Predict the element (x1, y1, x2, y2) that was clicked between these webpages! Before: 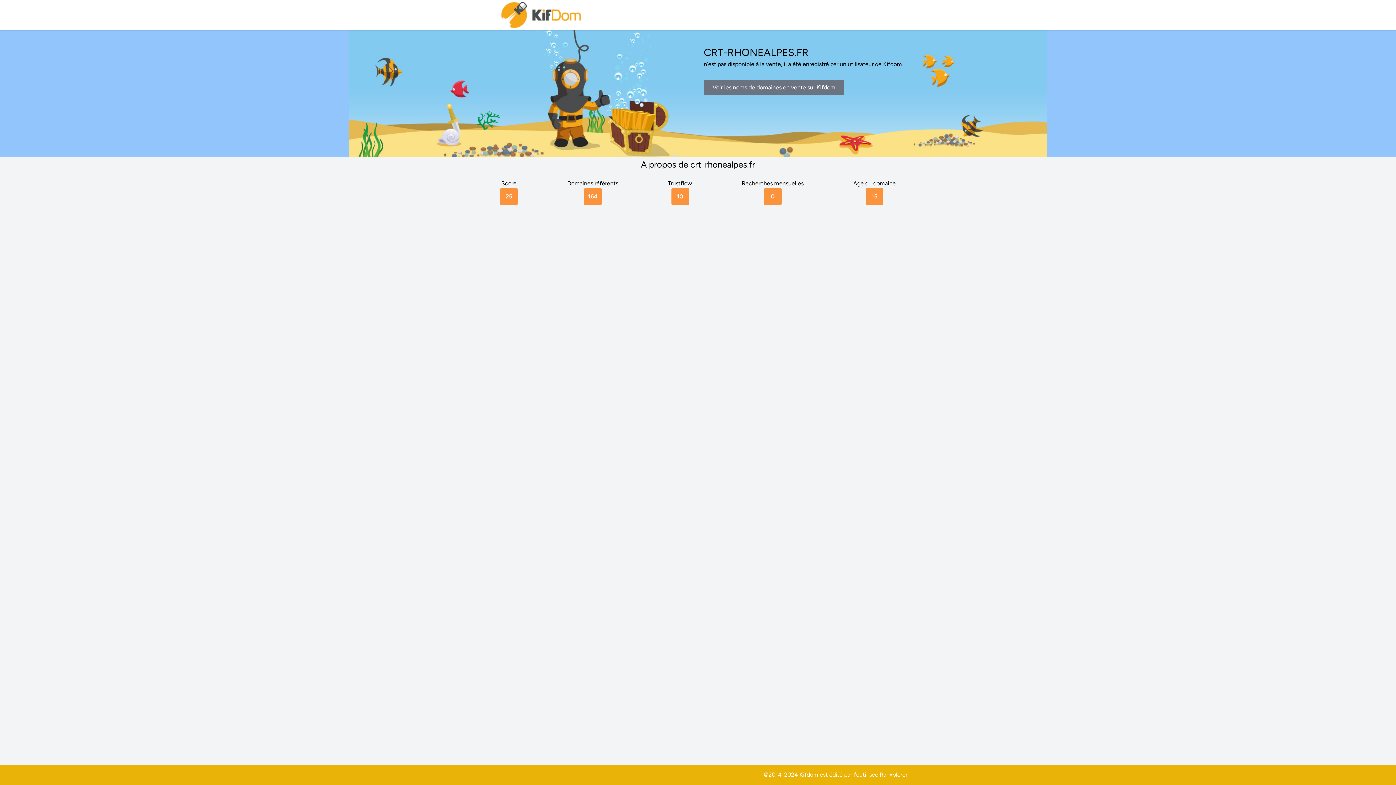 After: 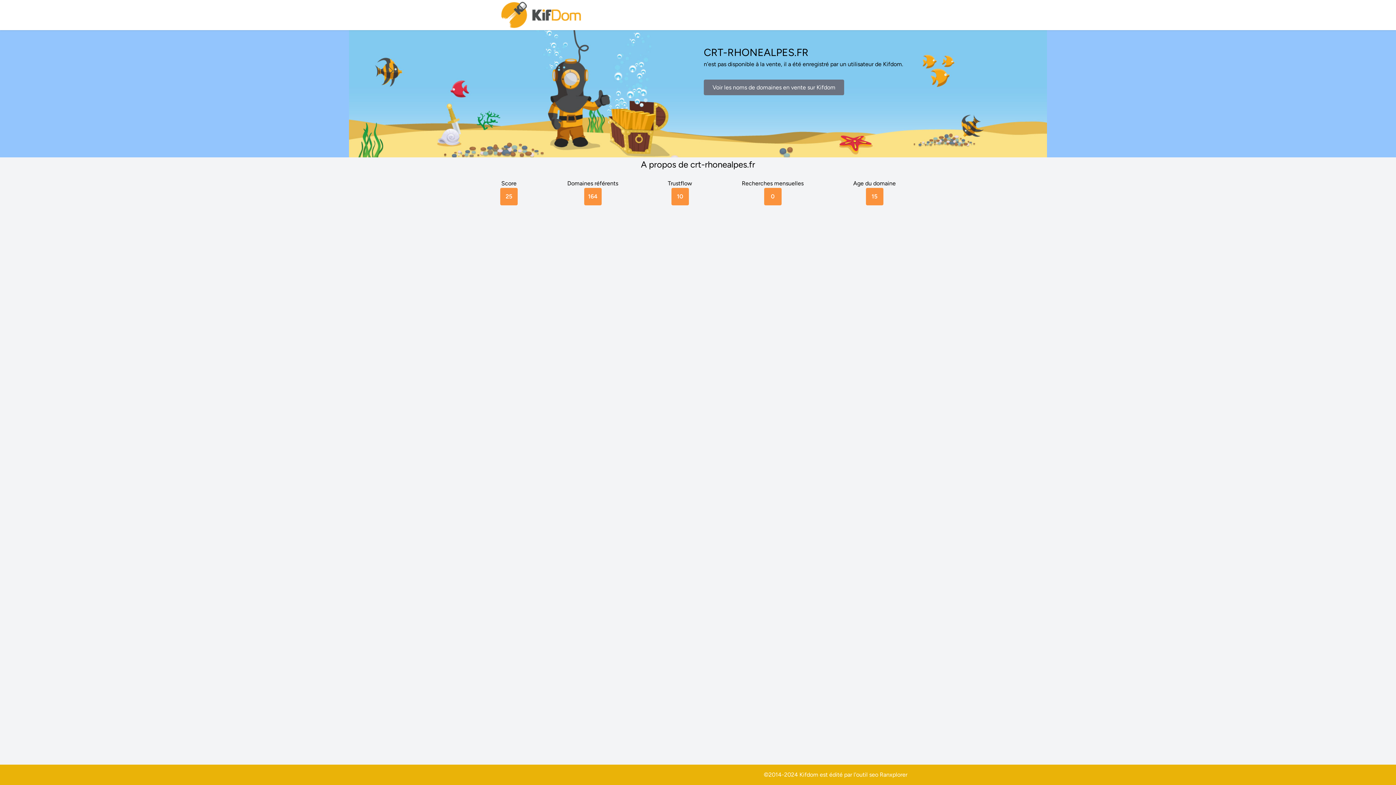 Action: bbox: (880, 771, 907, 778) label: Ranxplorer